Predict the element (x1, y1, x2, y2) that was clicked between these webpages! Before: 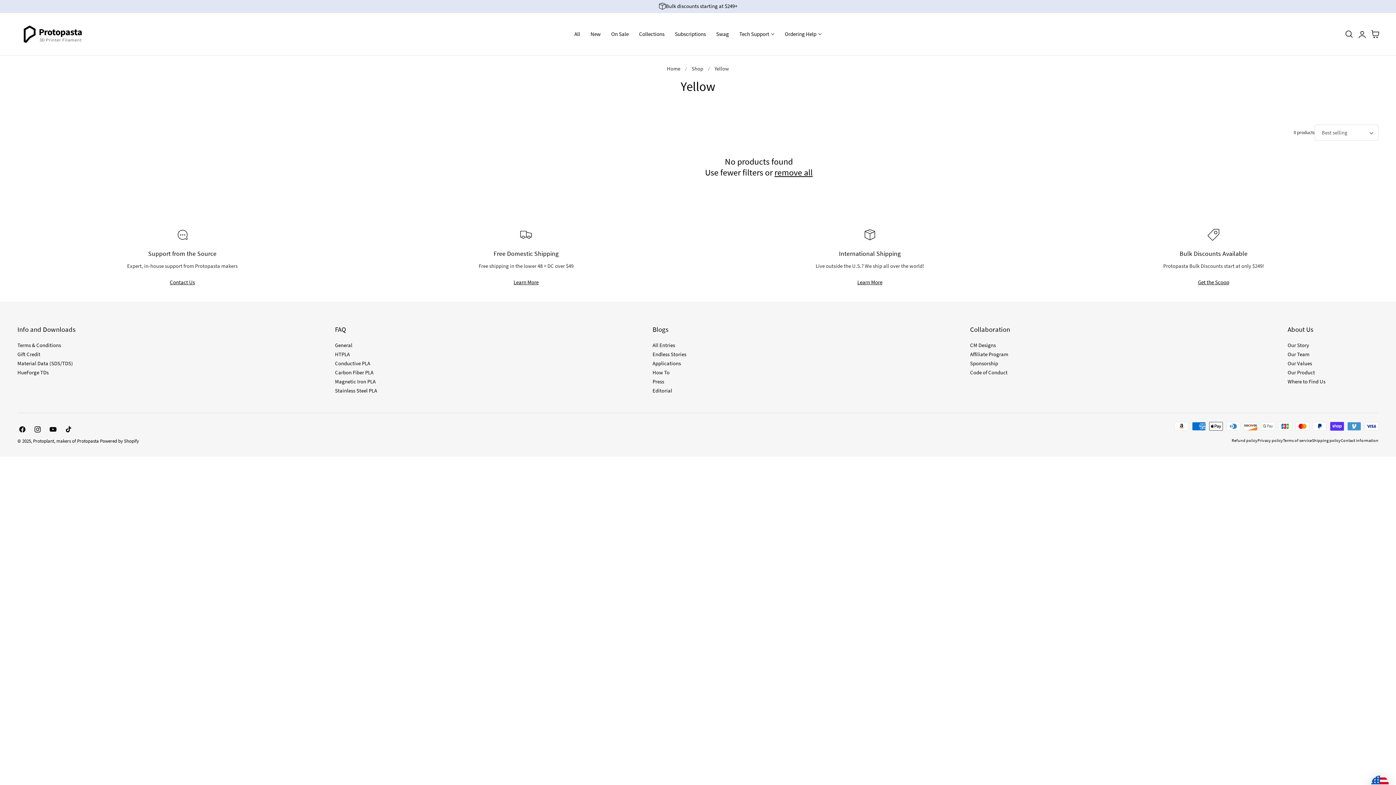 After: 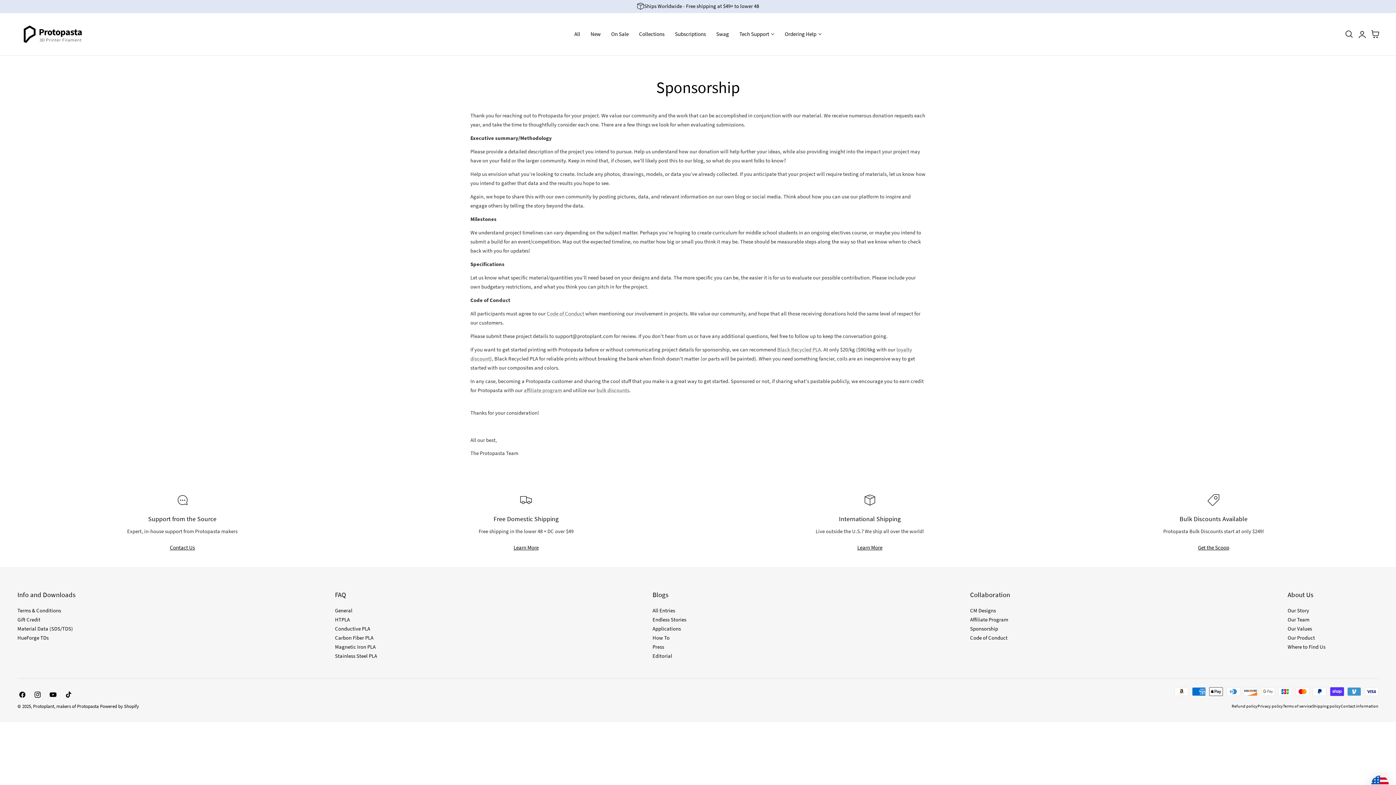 Action: bbox: (970, 359, 998, 368) label: Sponsorship